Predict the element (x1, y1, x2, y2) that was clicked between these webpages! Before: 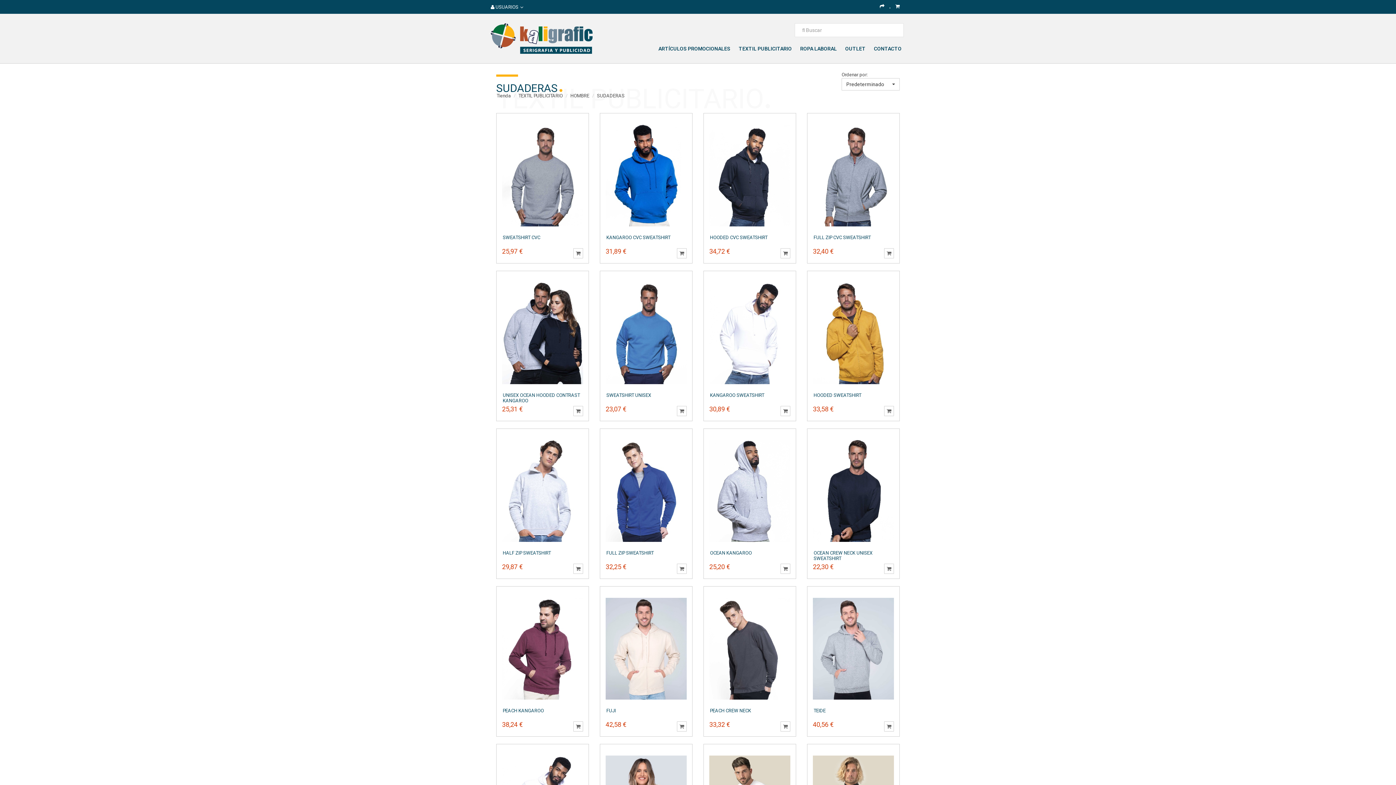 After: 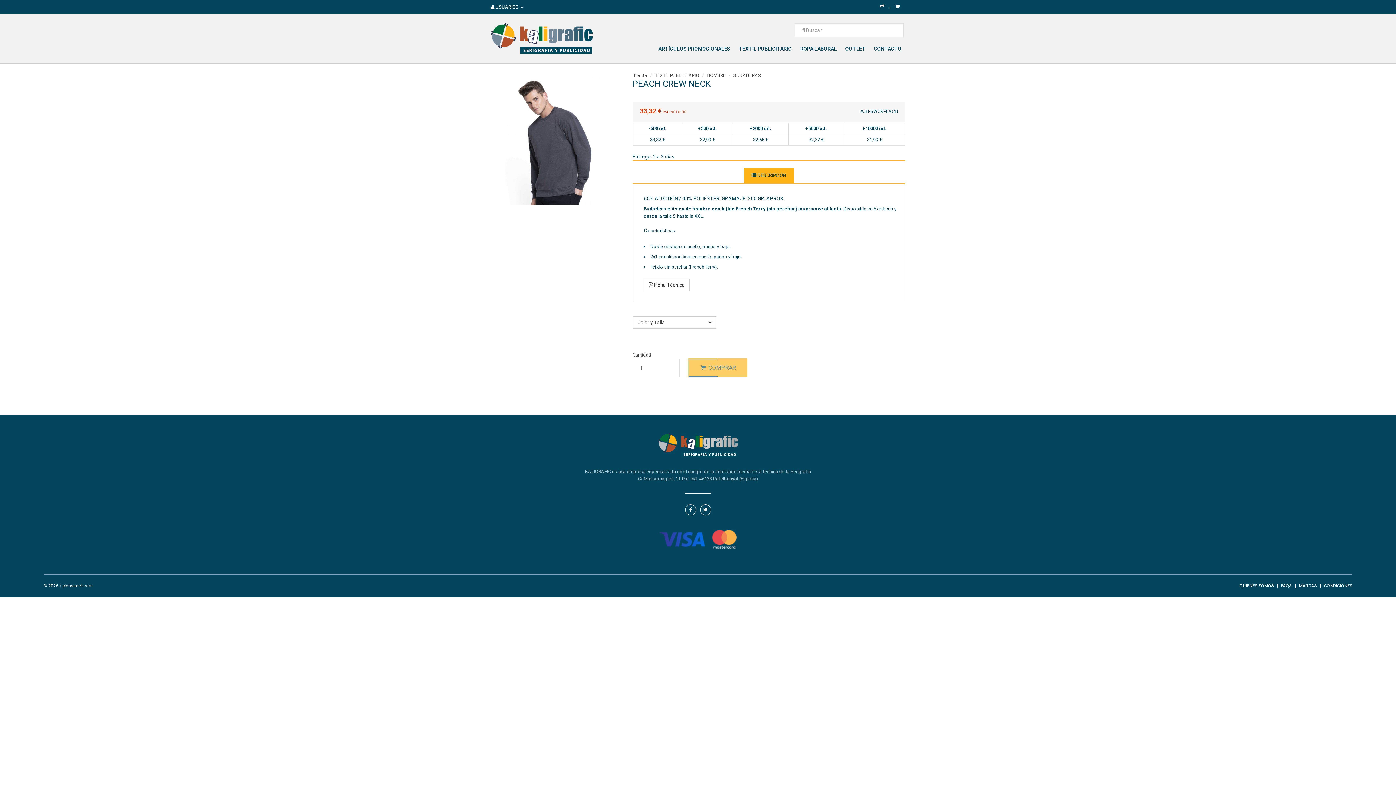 Action: label: PEACH CREW NECK
33,32 € bbox: (709, 592, 790, 719)